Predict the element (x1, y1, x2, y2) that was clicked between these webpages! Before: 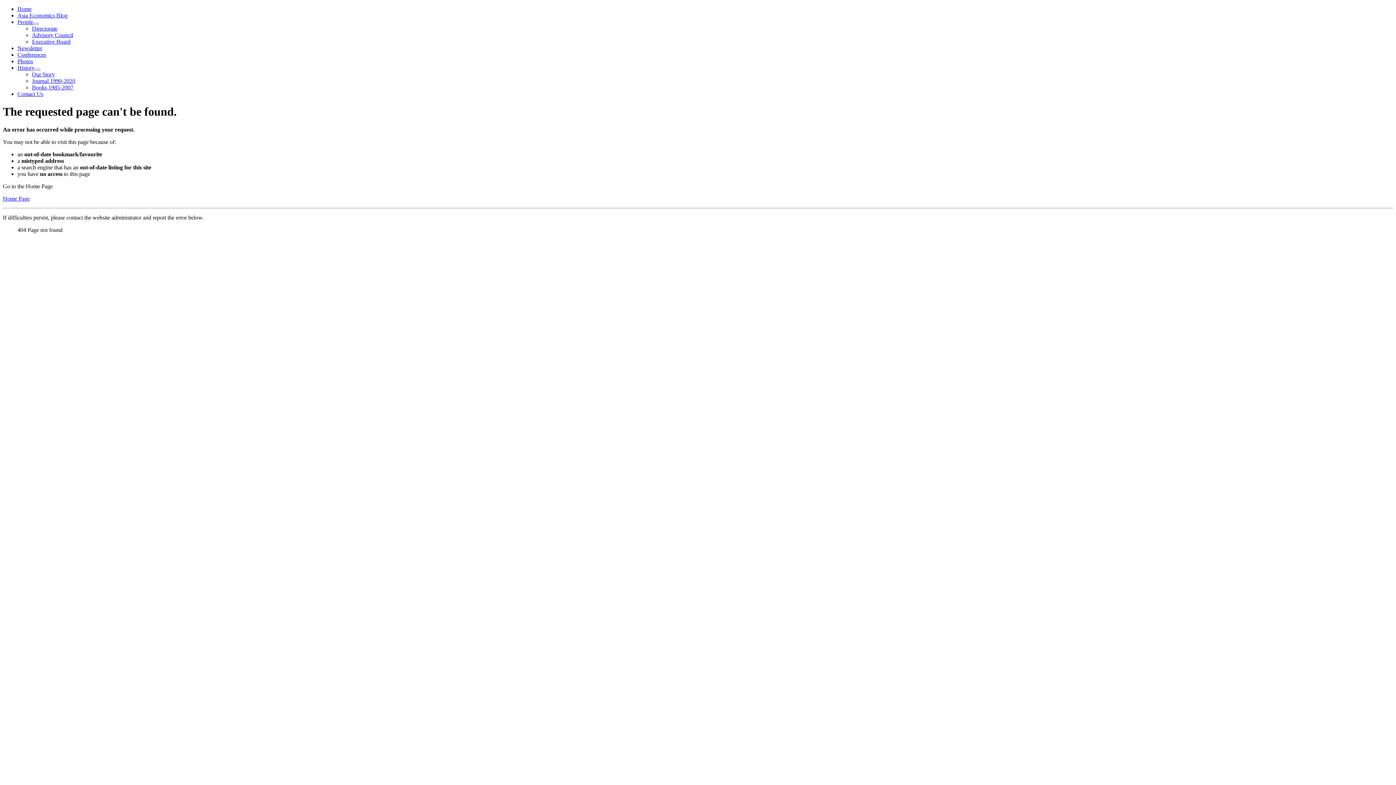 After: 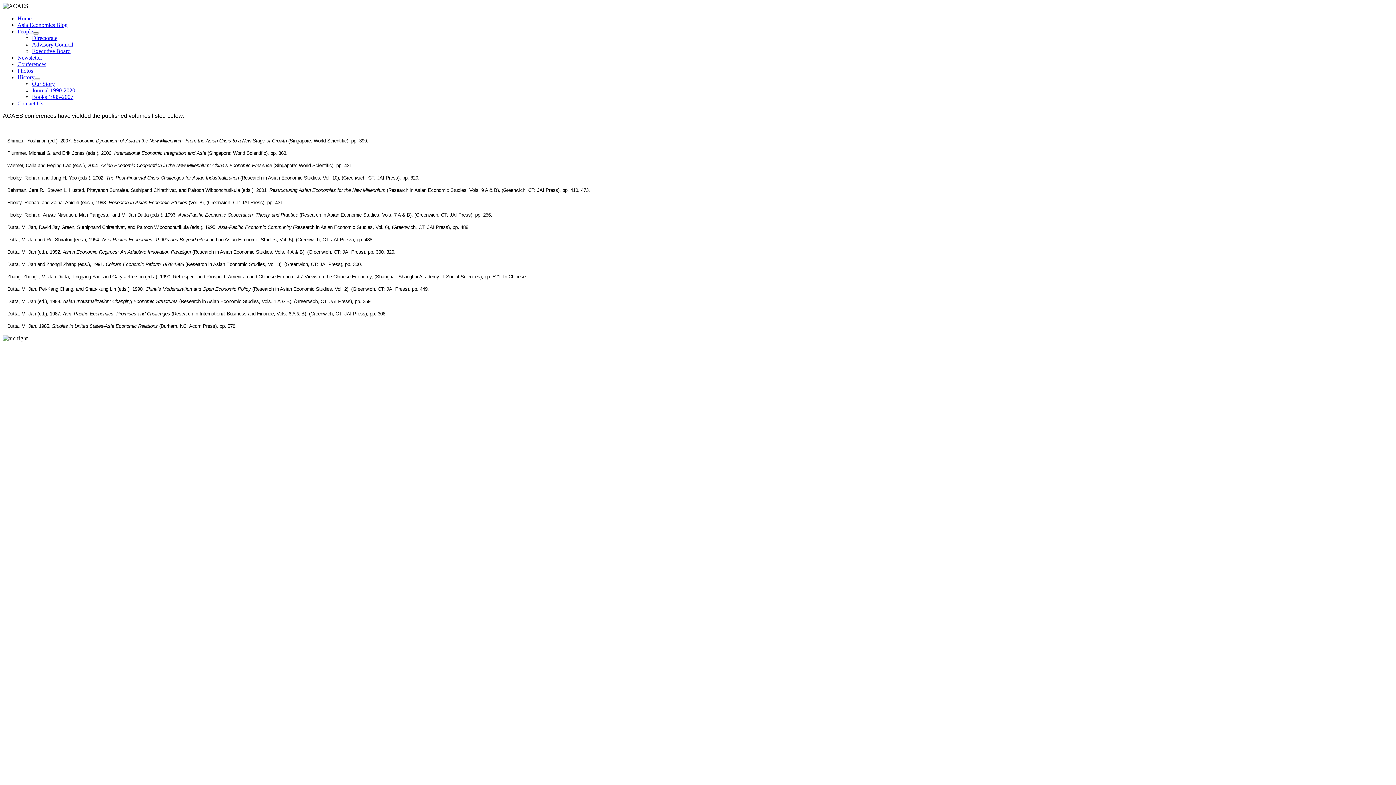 Action: label: Books 1985-2007 bbox: (32, 84, 73, 90)